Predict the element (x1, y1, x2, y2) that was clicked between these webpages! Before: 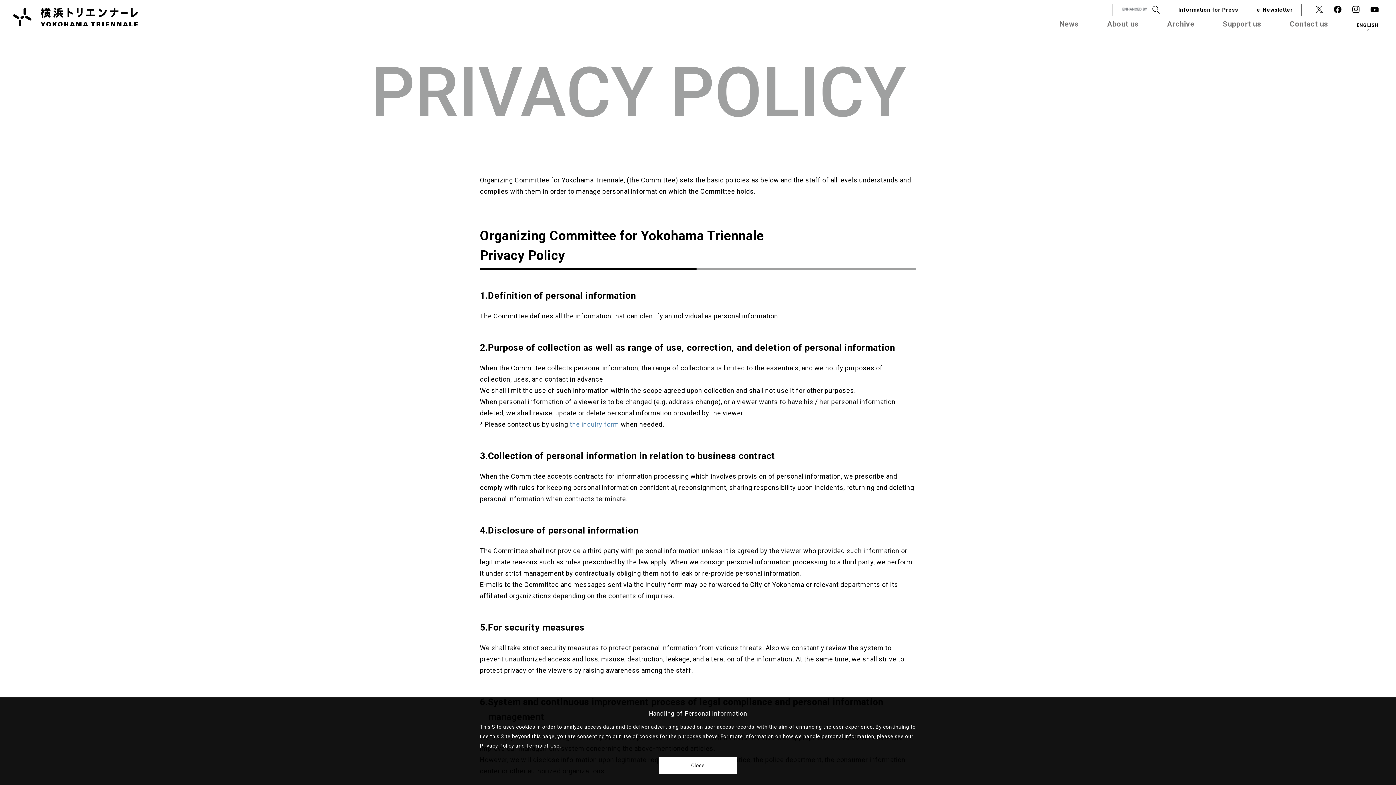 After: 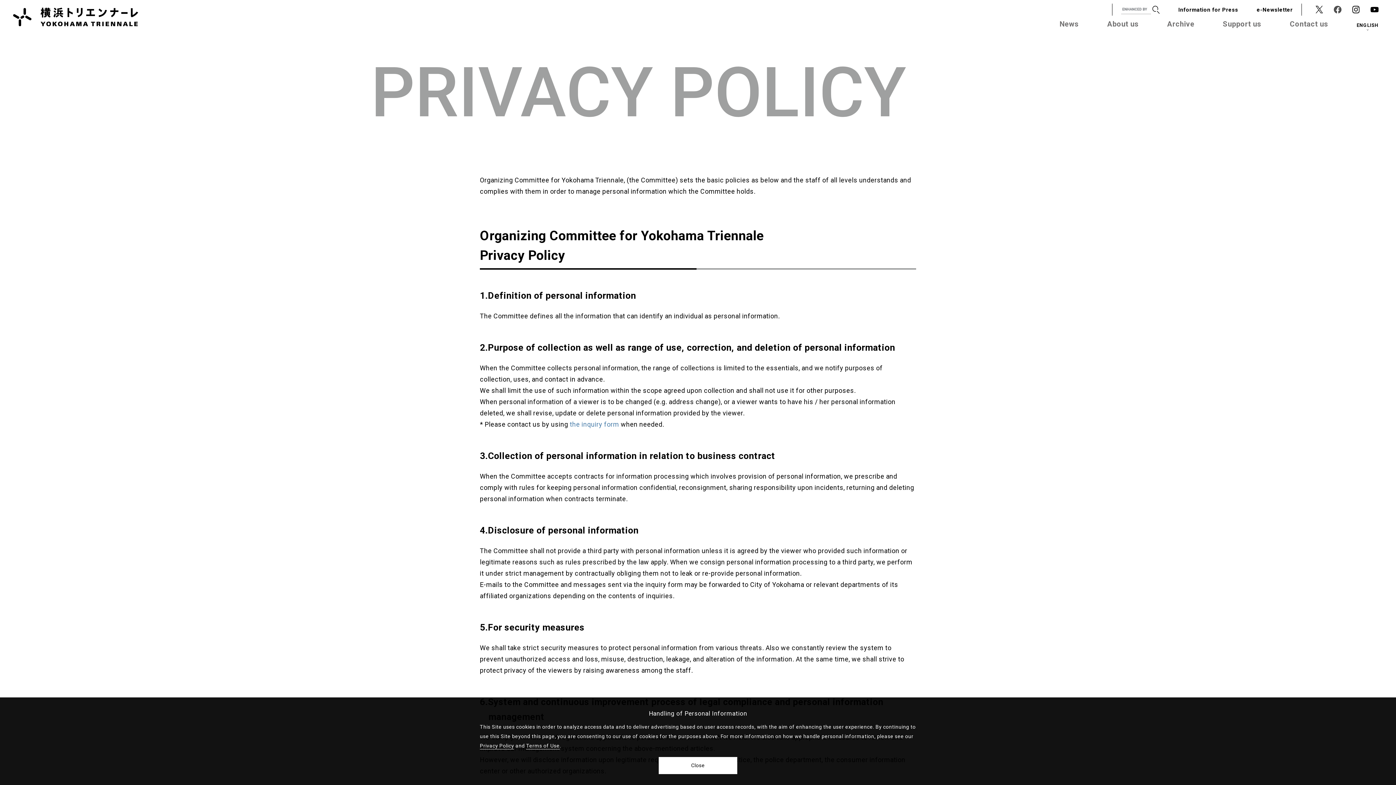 Action: bbox: (1334, 5, 1341, 13)